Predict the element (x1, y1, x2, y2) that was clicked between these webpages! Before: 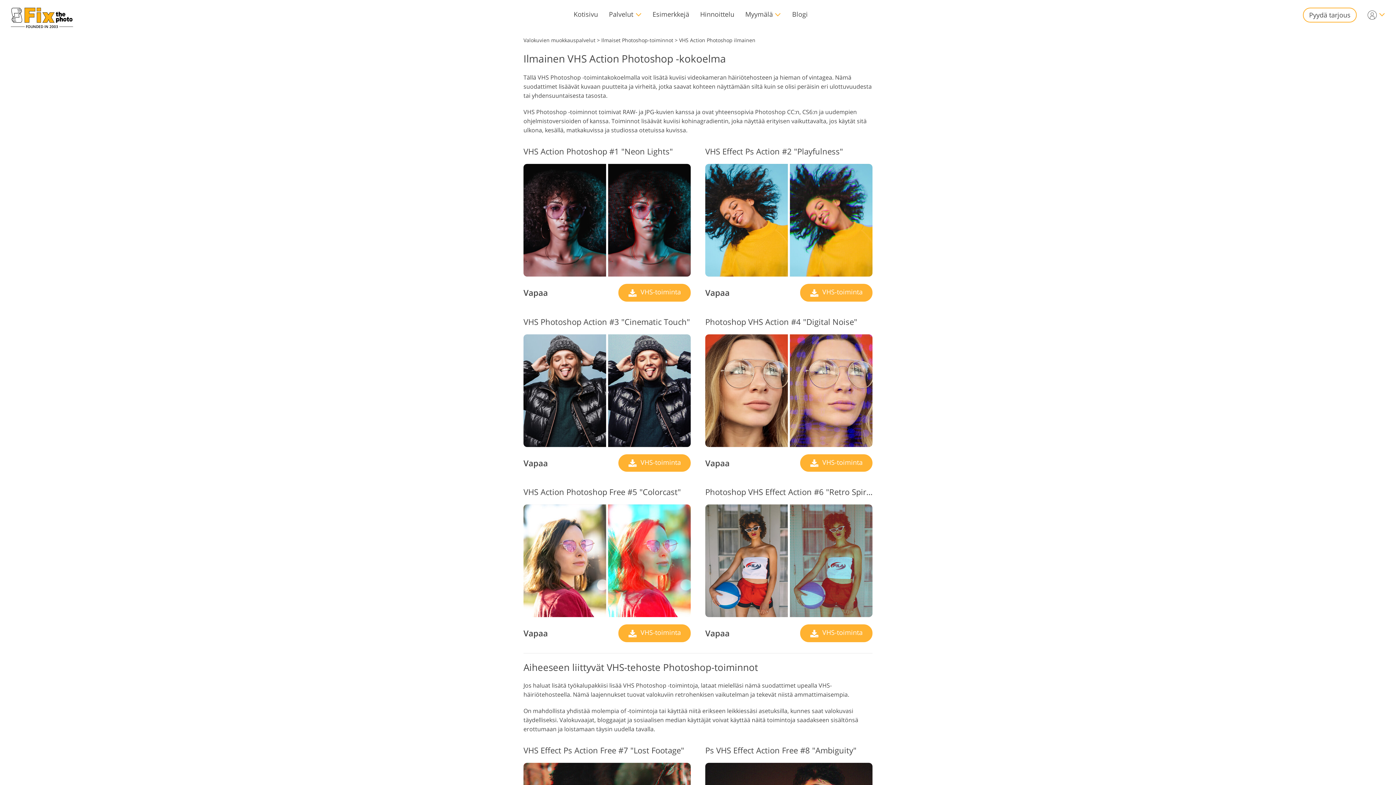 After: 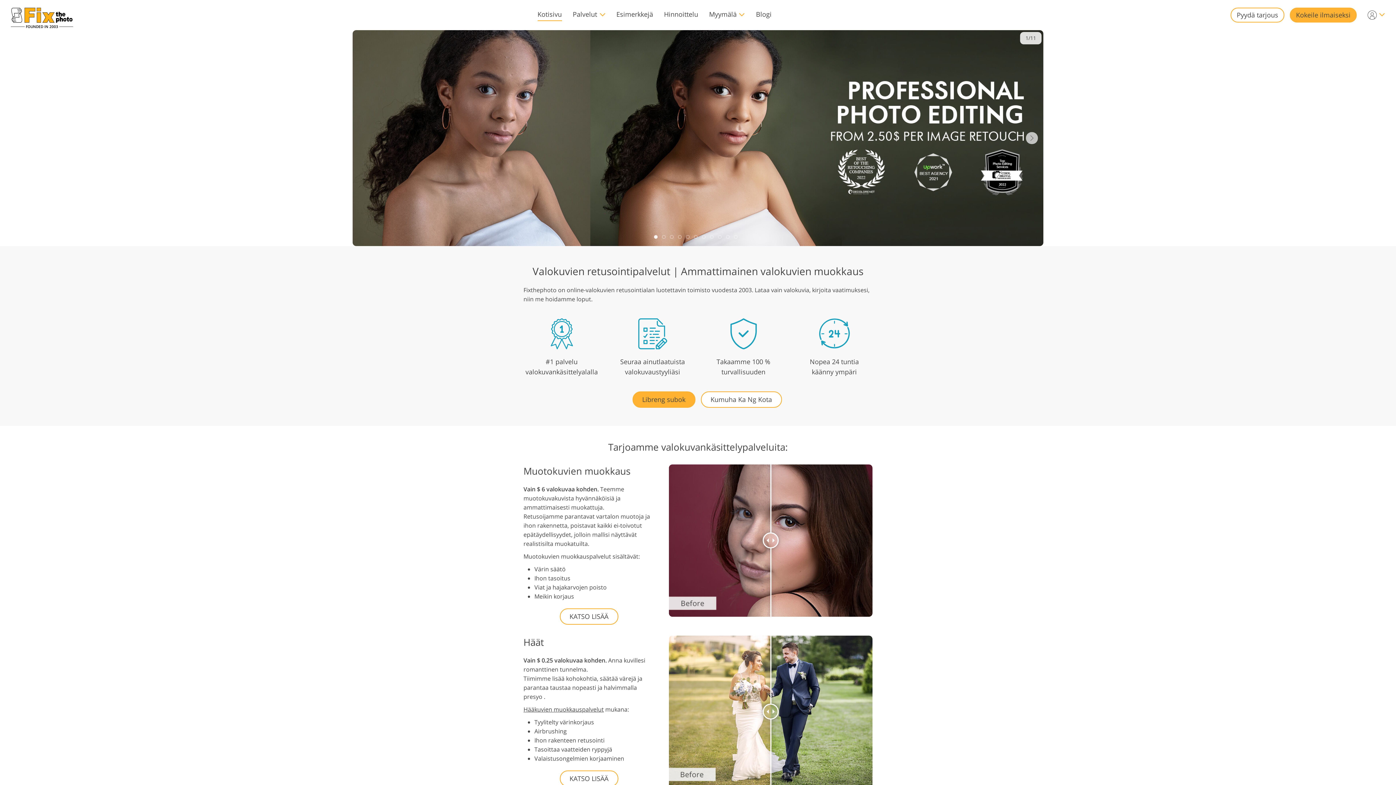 Action: bbox: (568, 7, 603, 21) label: Kotisivu